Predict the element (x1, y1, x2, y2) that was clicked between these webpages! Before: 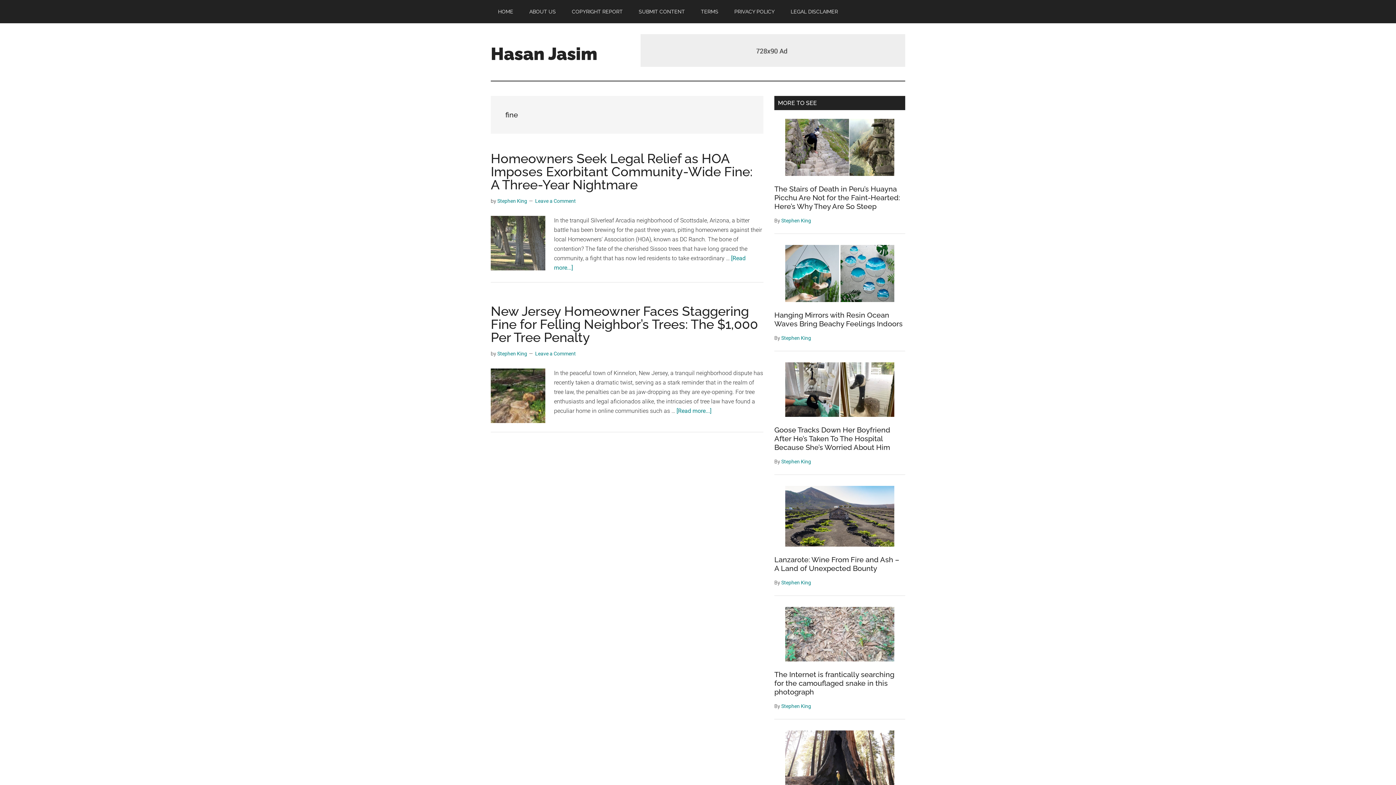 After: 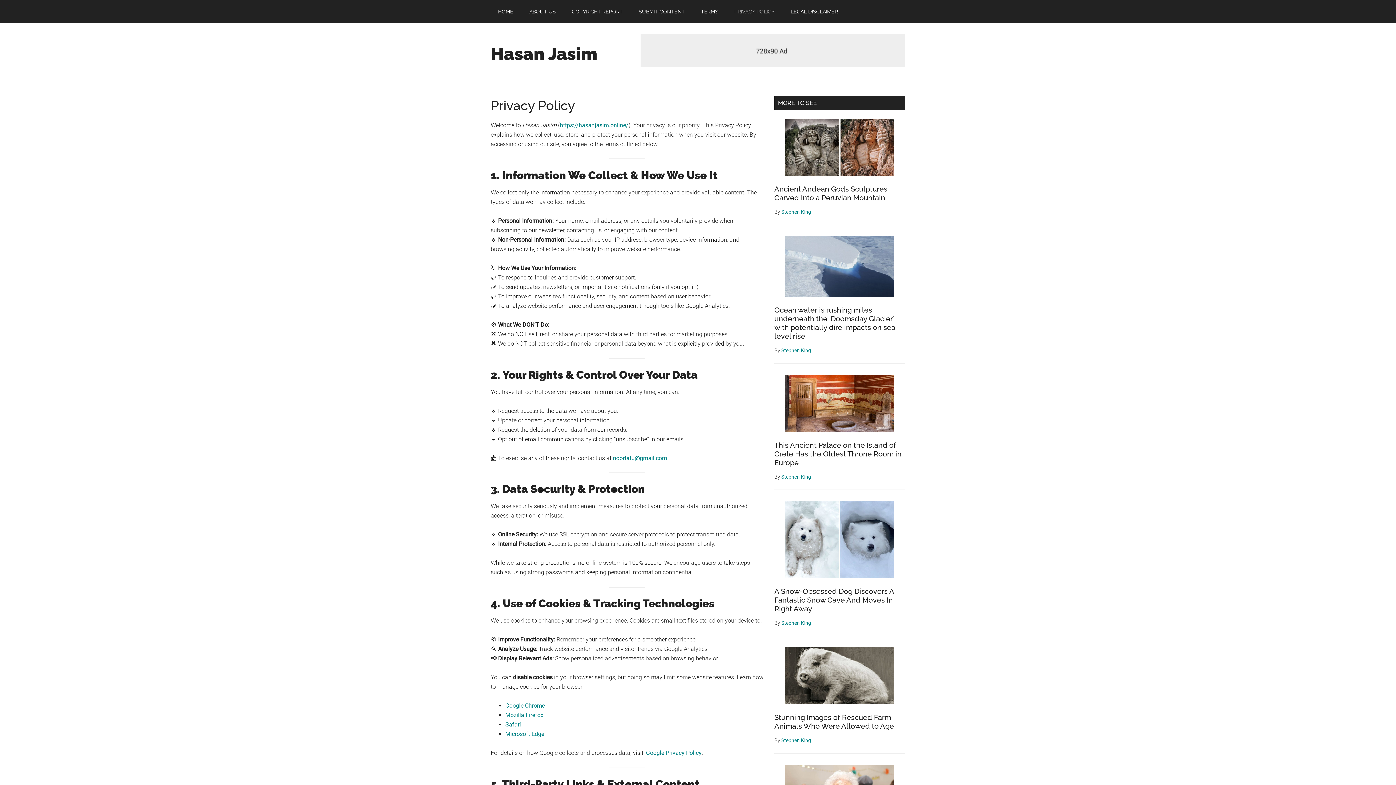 Action: label: PRIVACY POLICY bbox: (727, 0, 782, 23)